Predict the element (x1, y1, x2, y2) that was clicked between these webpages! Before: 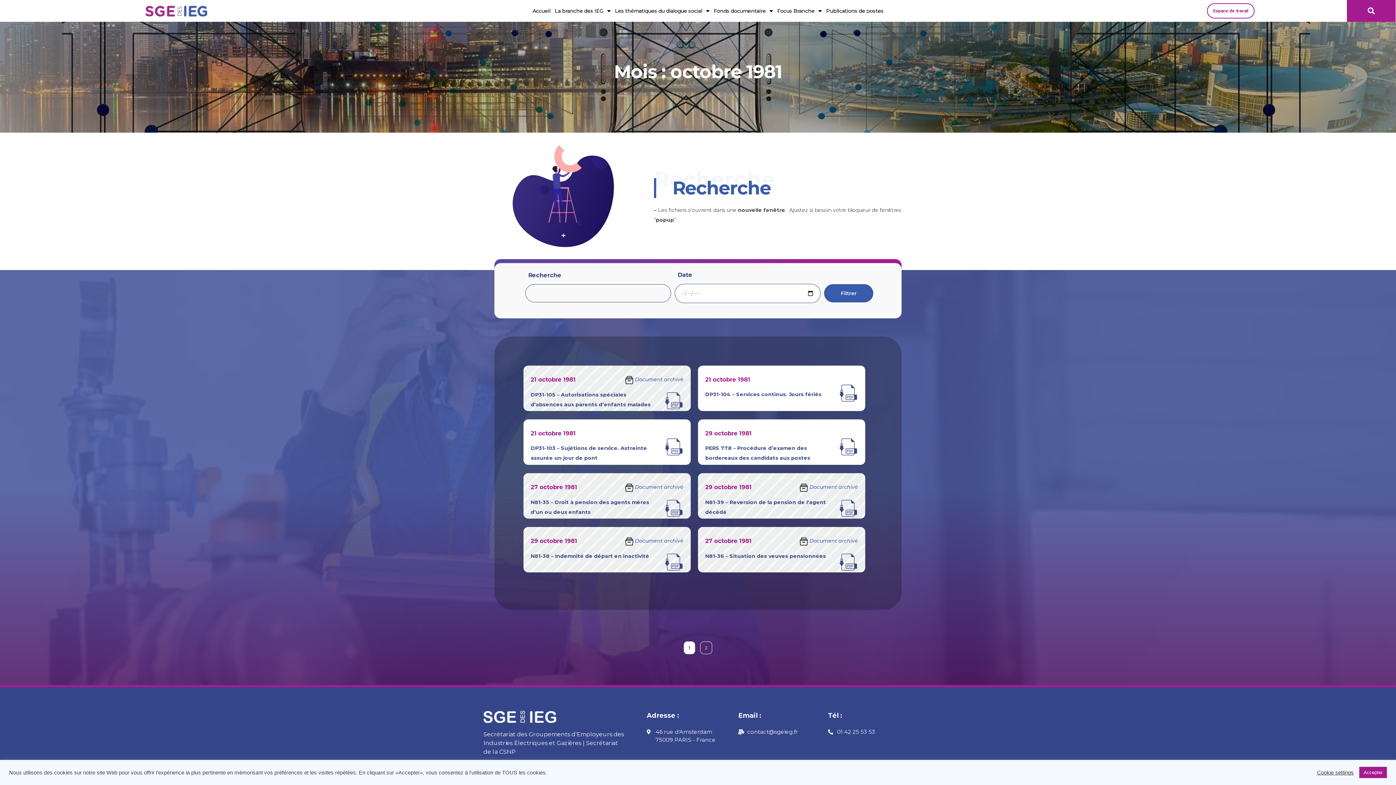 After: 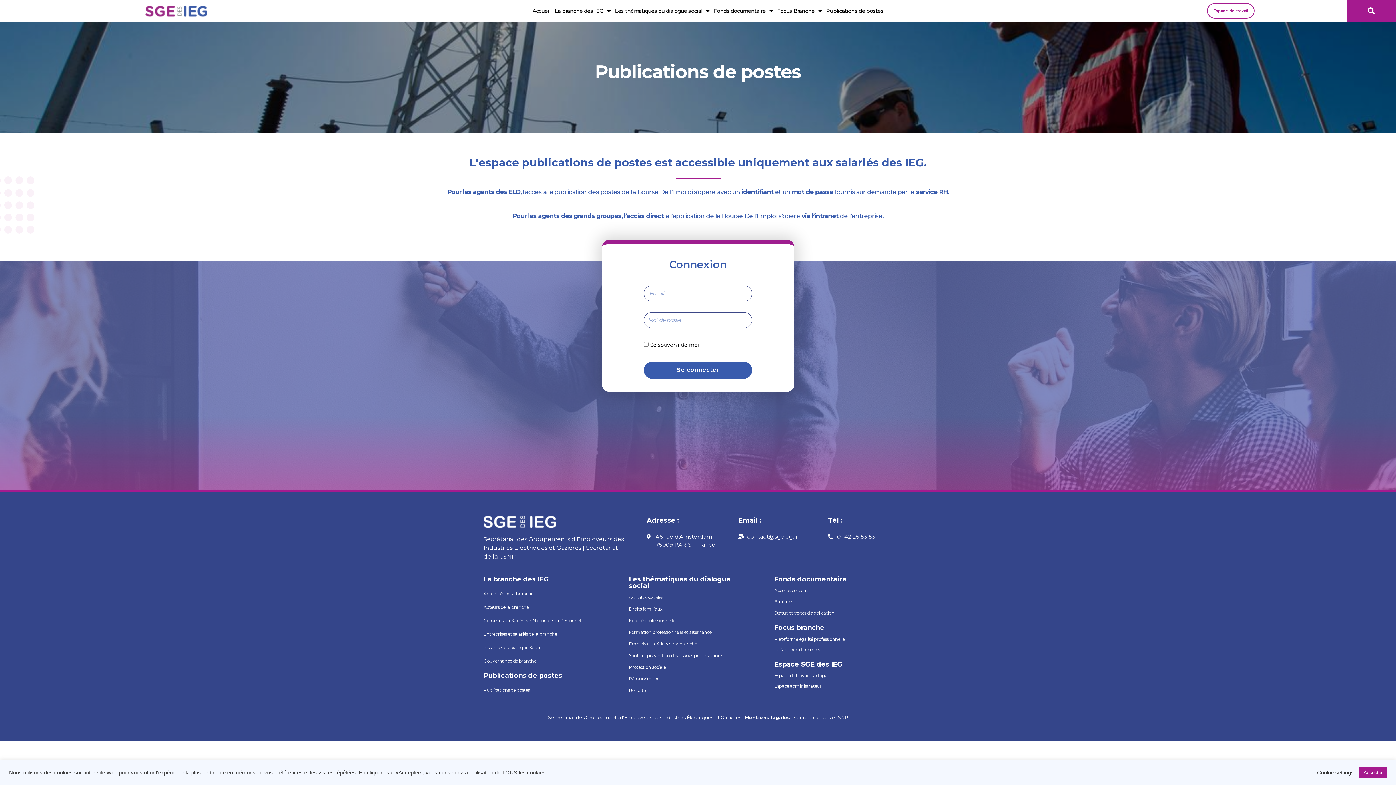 Action: label: Publications de postes bbox: (826, 0, 883, 21)